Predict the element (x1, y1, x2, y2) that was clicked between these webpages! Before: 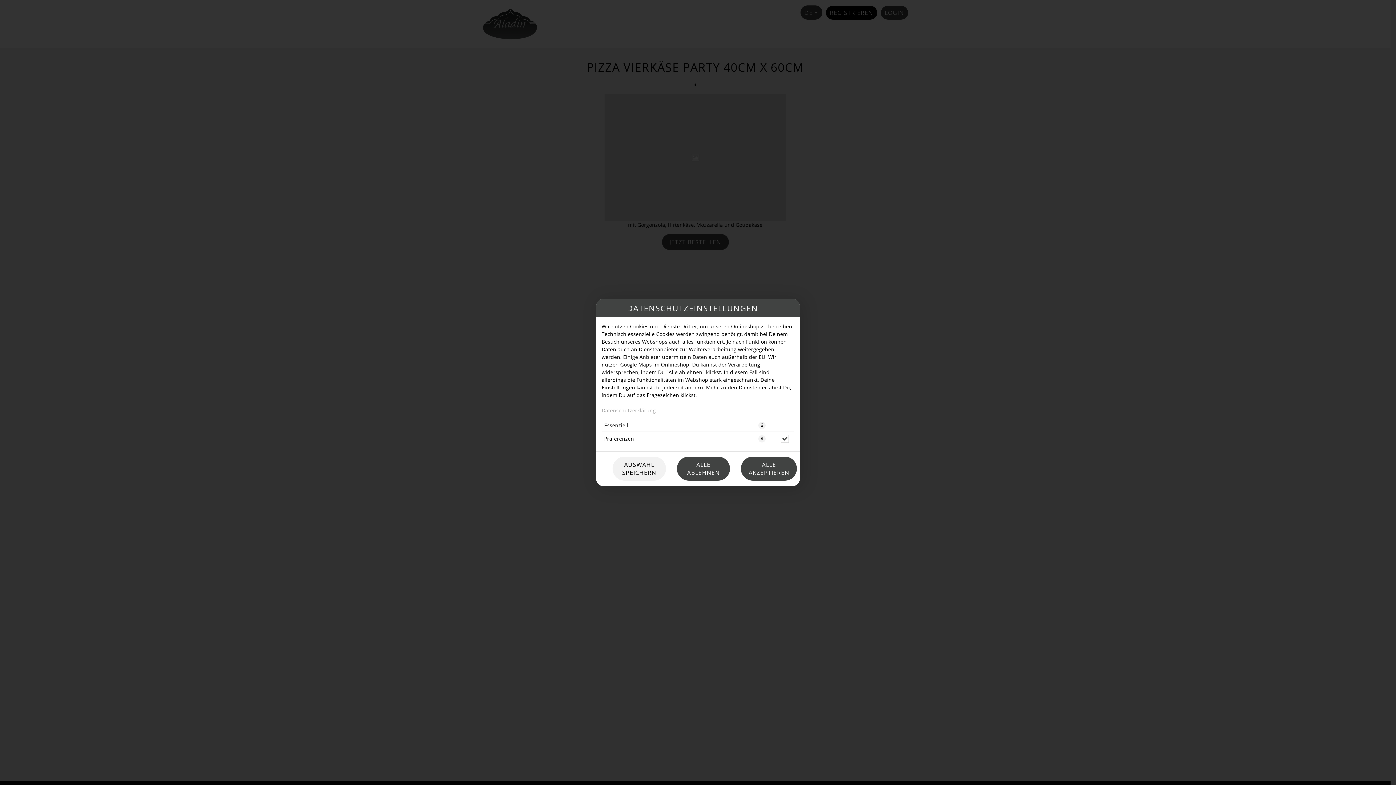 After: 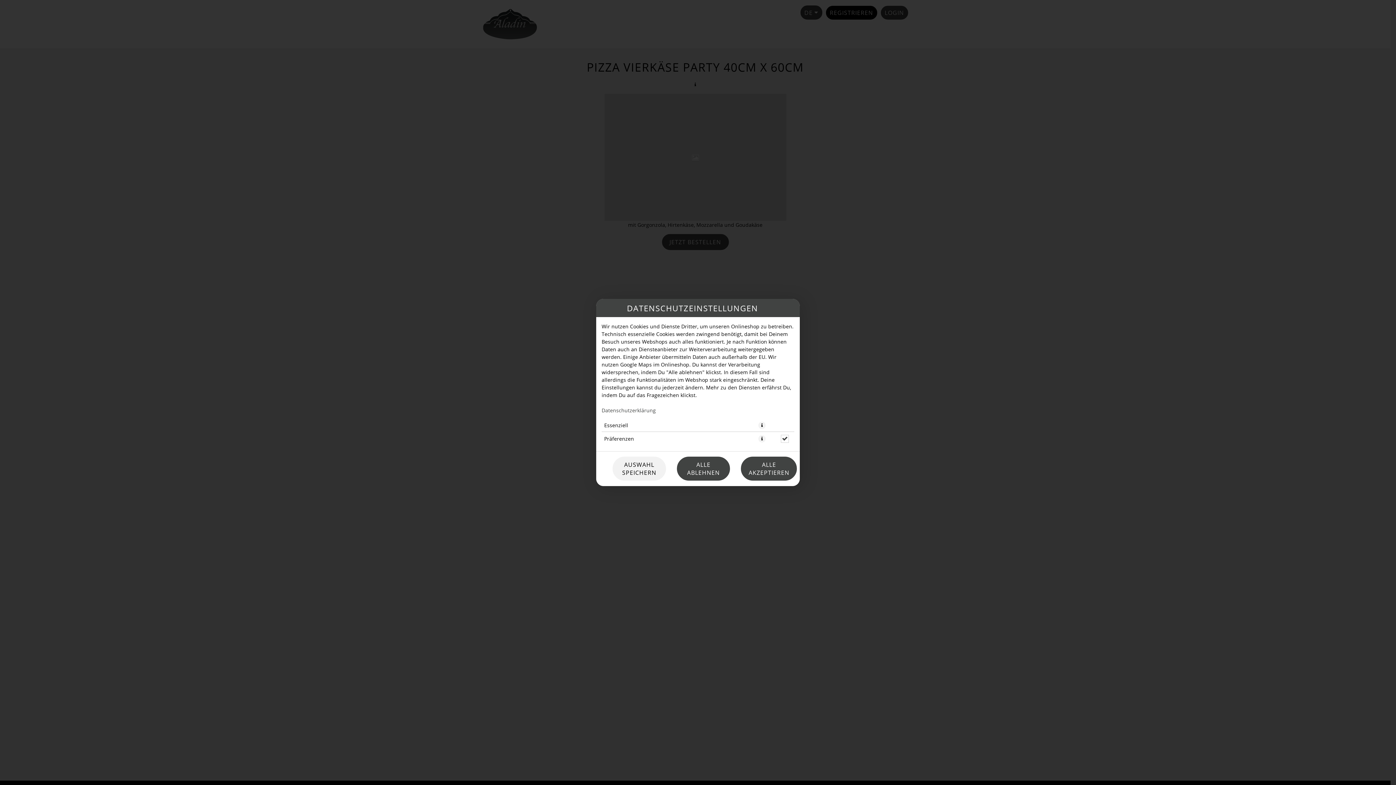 Action: bbox: (601, 407, 656, 414) label: Datenschutzerklärung